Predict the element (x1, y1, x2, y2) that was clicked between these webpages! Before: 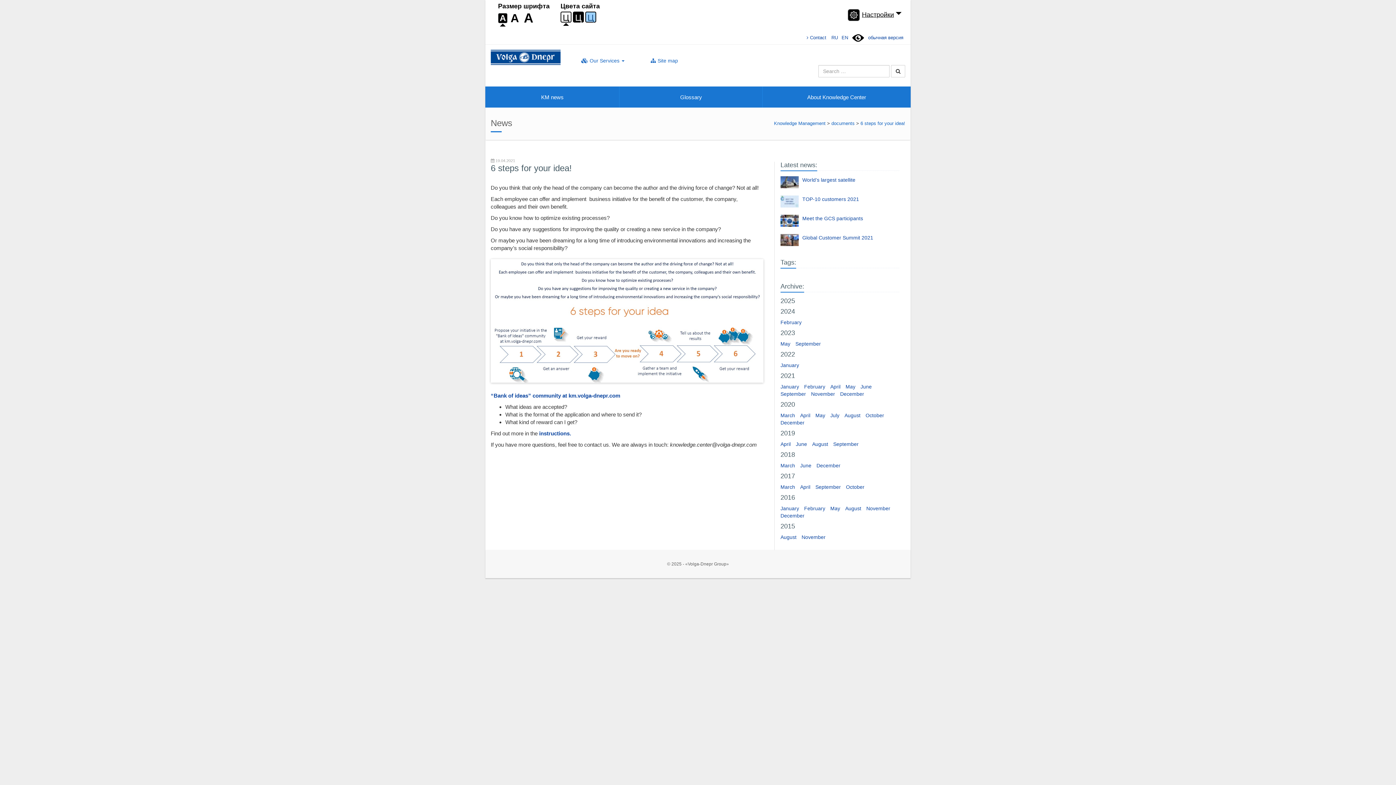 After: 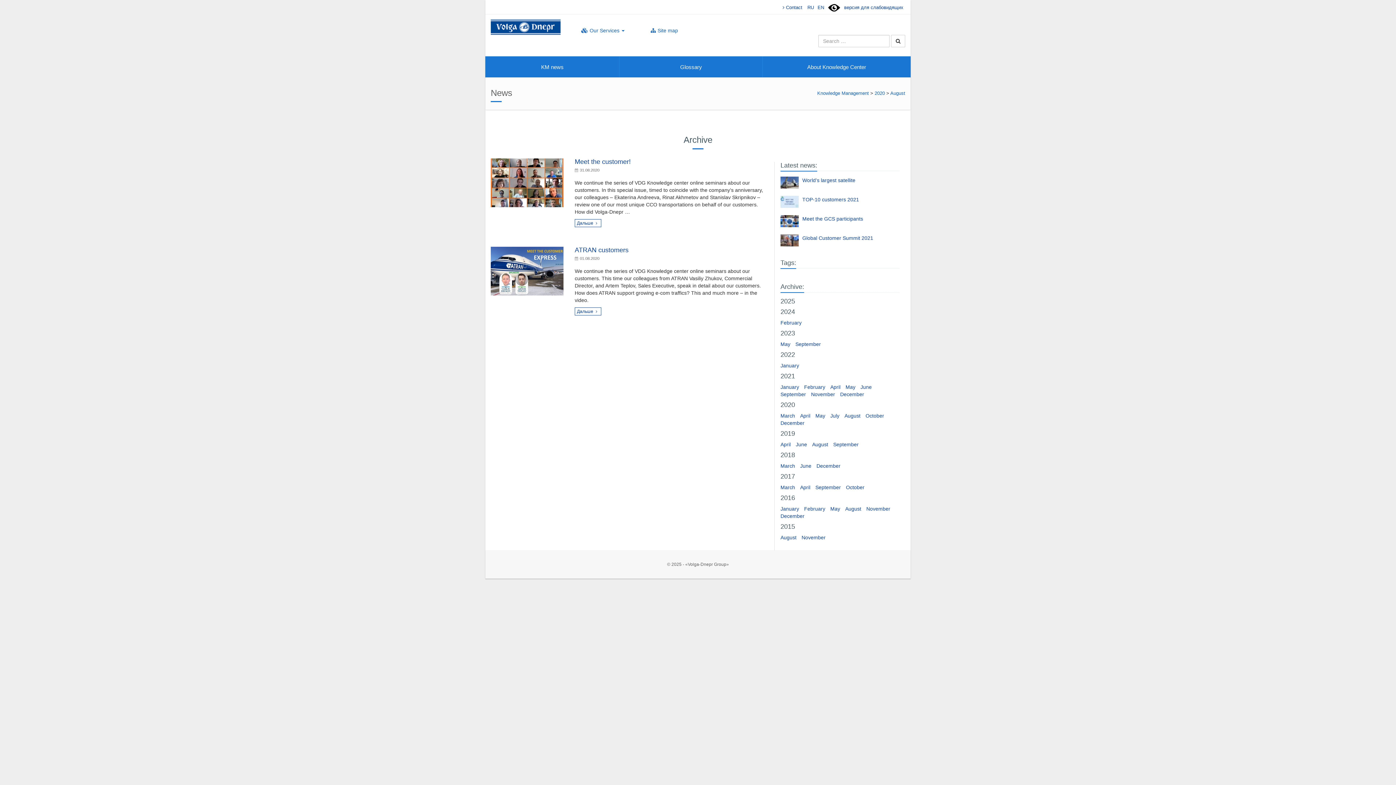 Action: bbox: (844, 412, 860, 418) label: August